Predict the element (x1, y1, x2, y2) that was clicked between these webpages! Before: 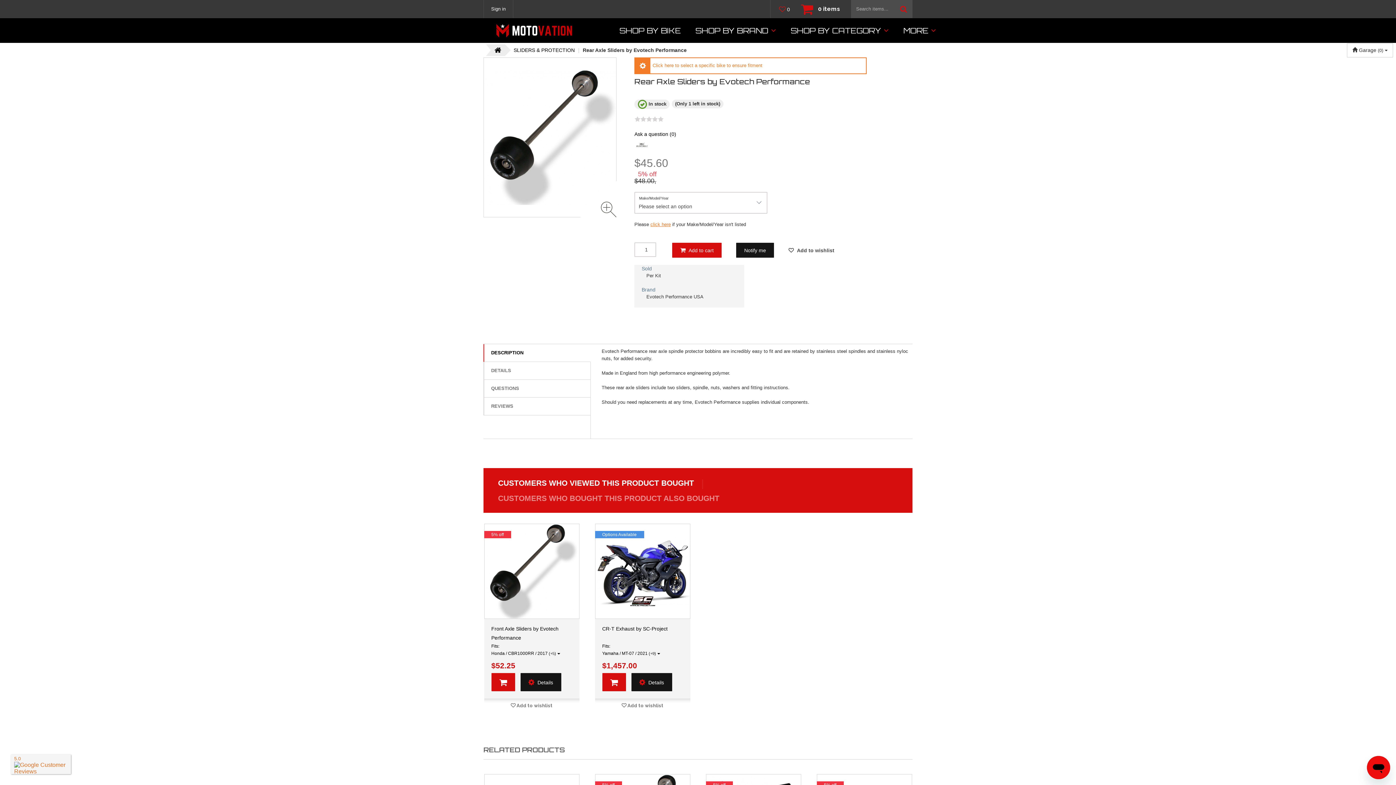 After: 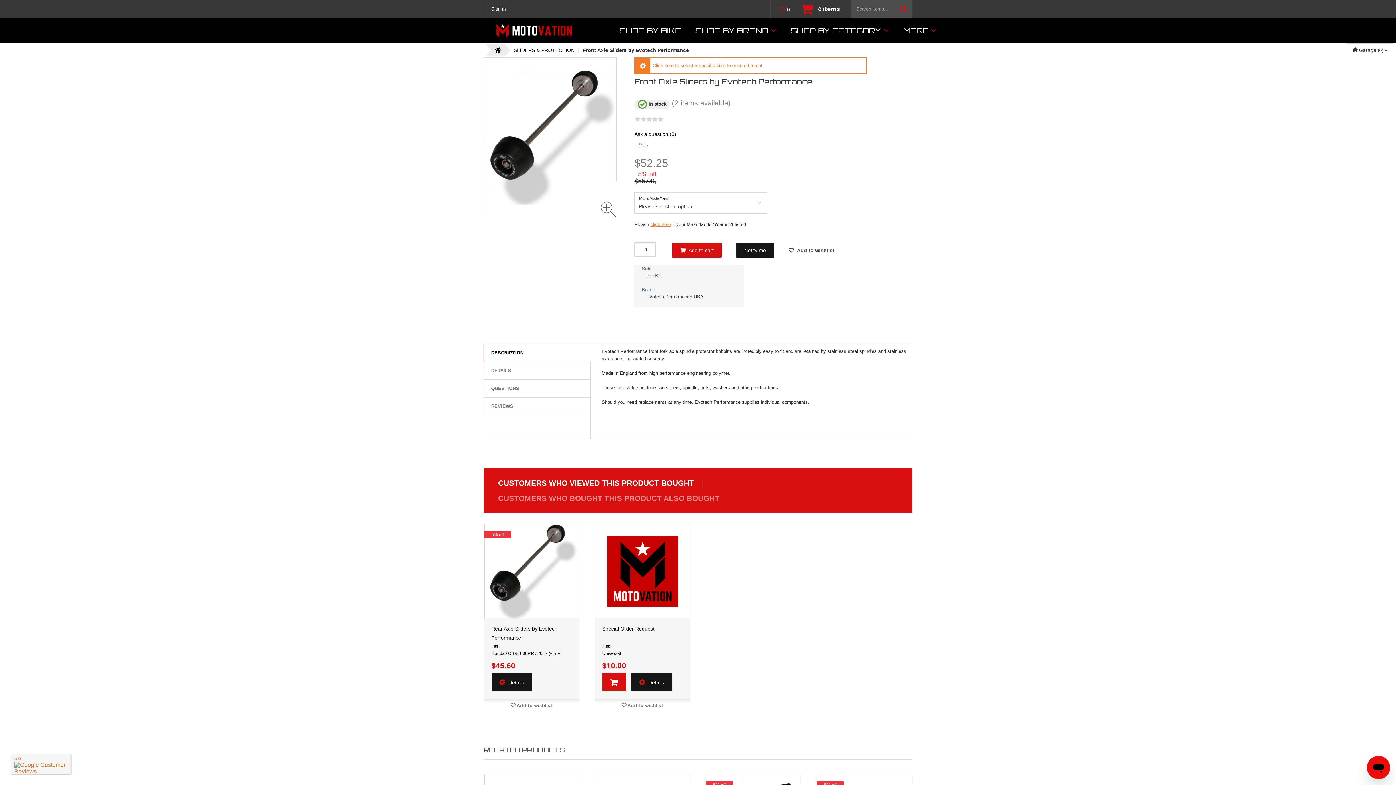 Action: label:  Details bbox: (520, 673, 561, 691)